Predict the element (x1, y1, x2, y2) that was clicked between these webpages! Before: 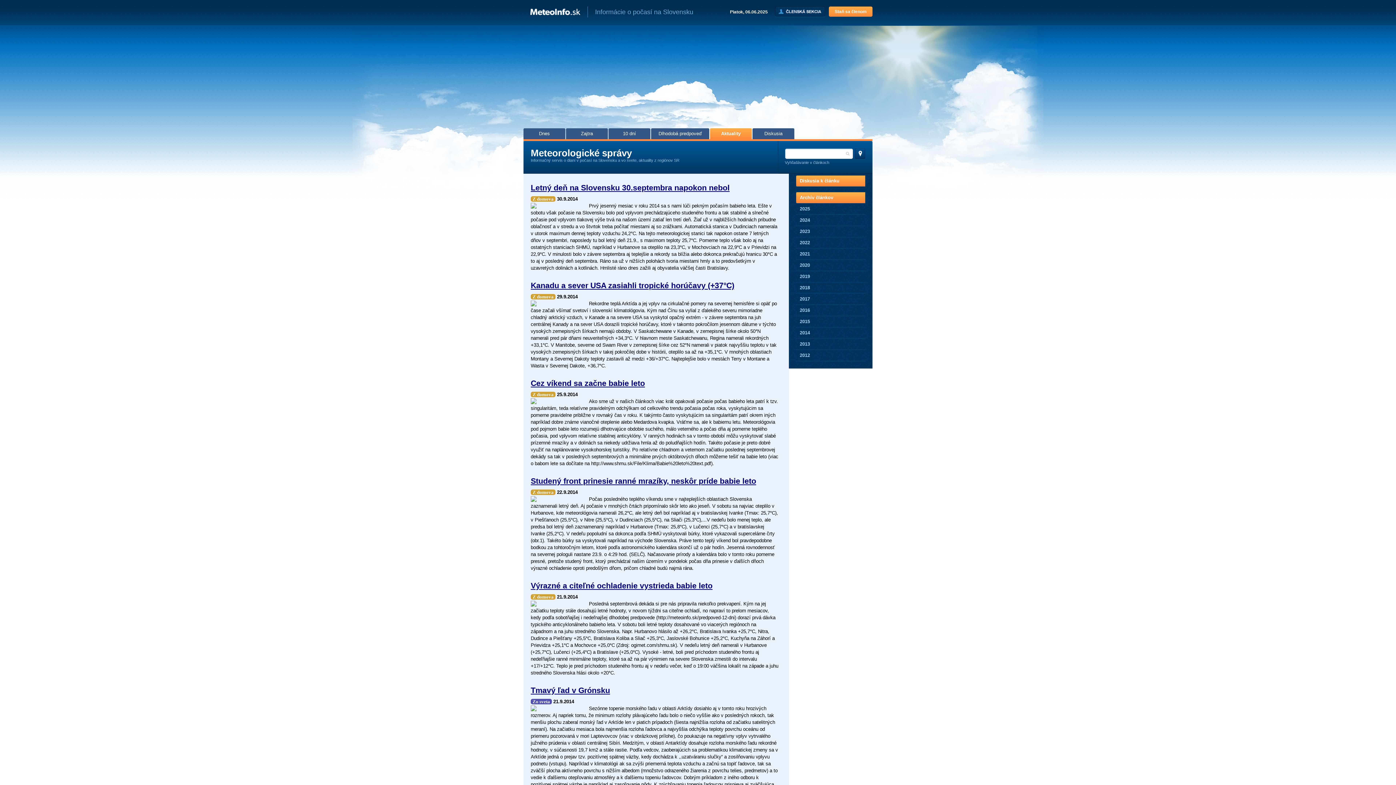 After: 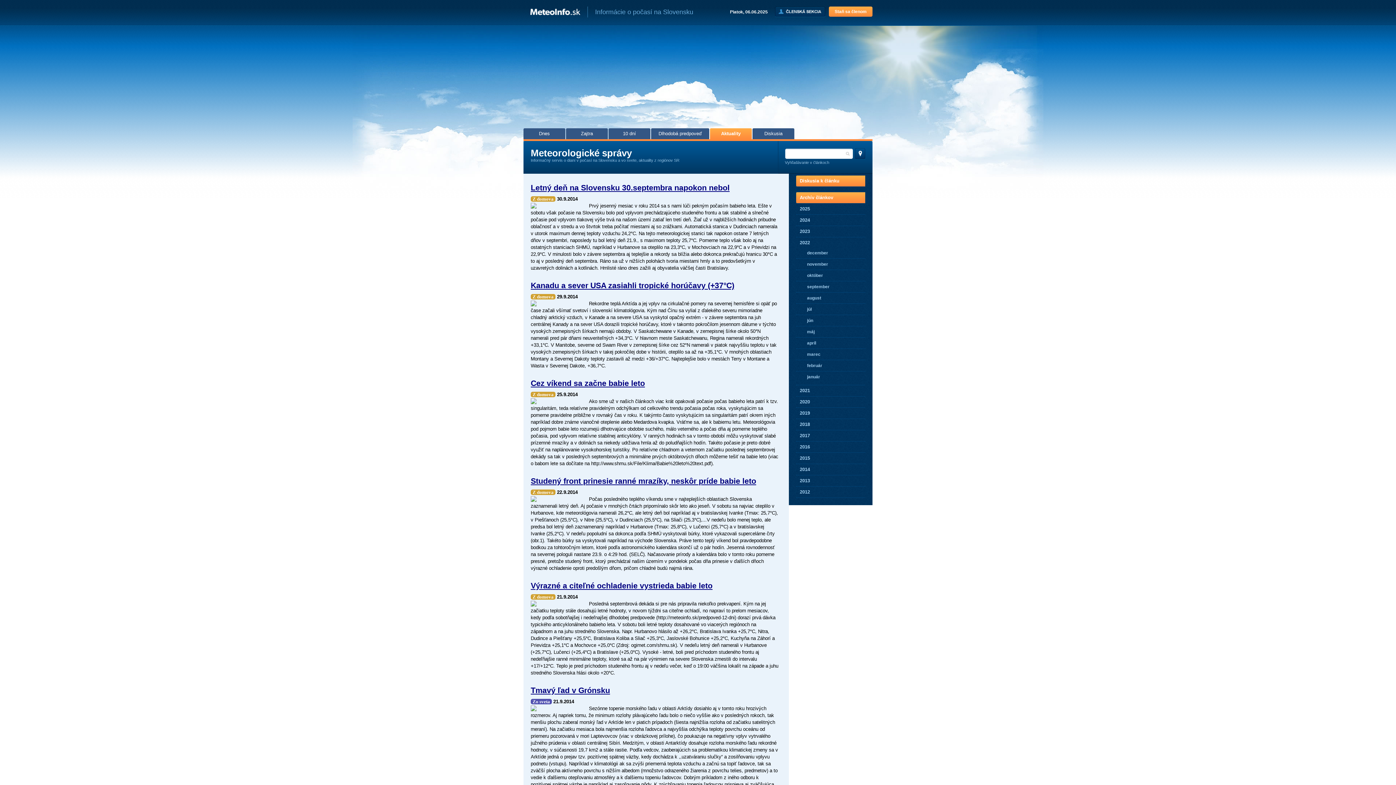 Action: label: 2022 bbox: (800, 240, 865, 245)